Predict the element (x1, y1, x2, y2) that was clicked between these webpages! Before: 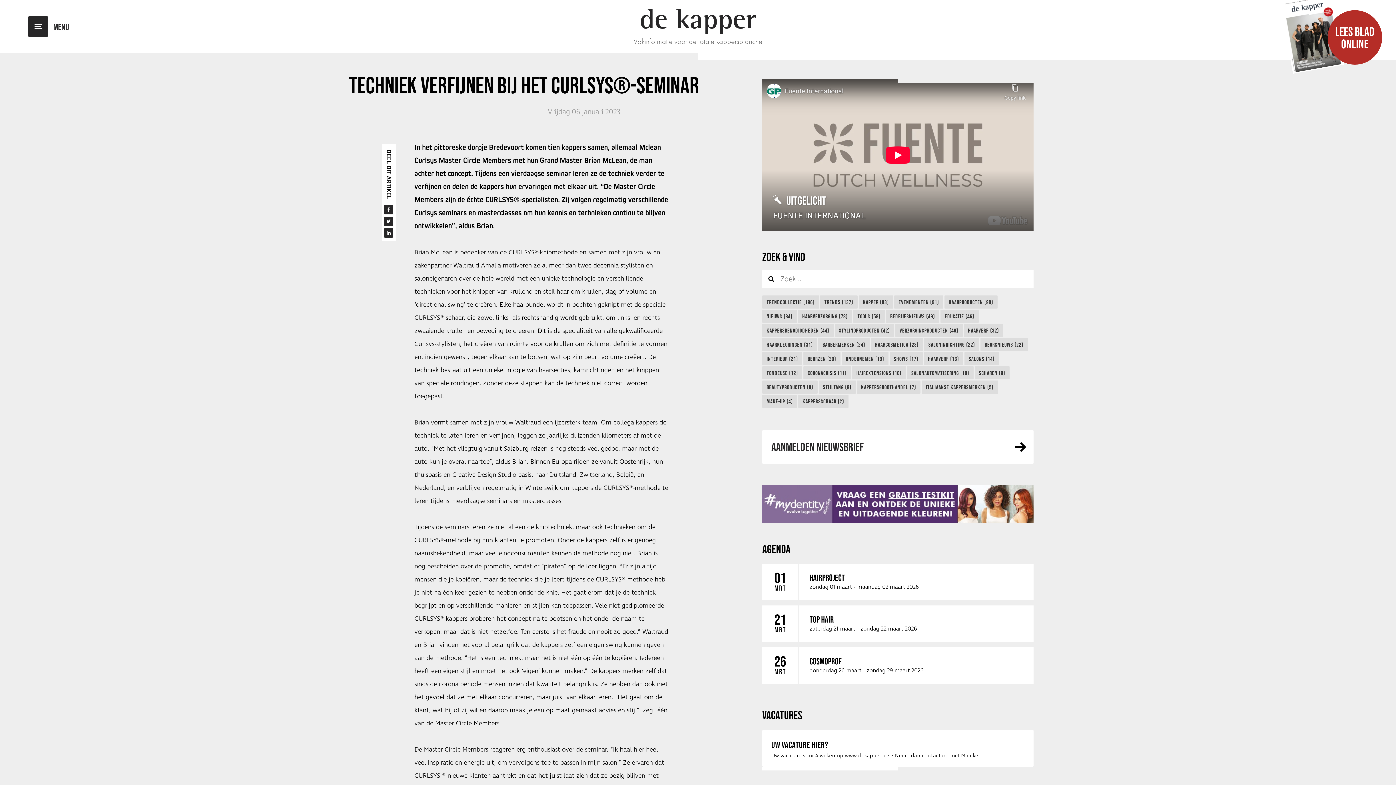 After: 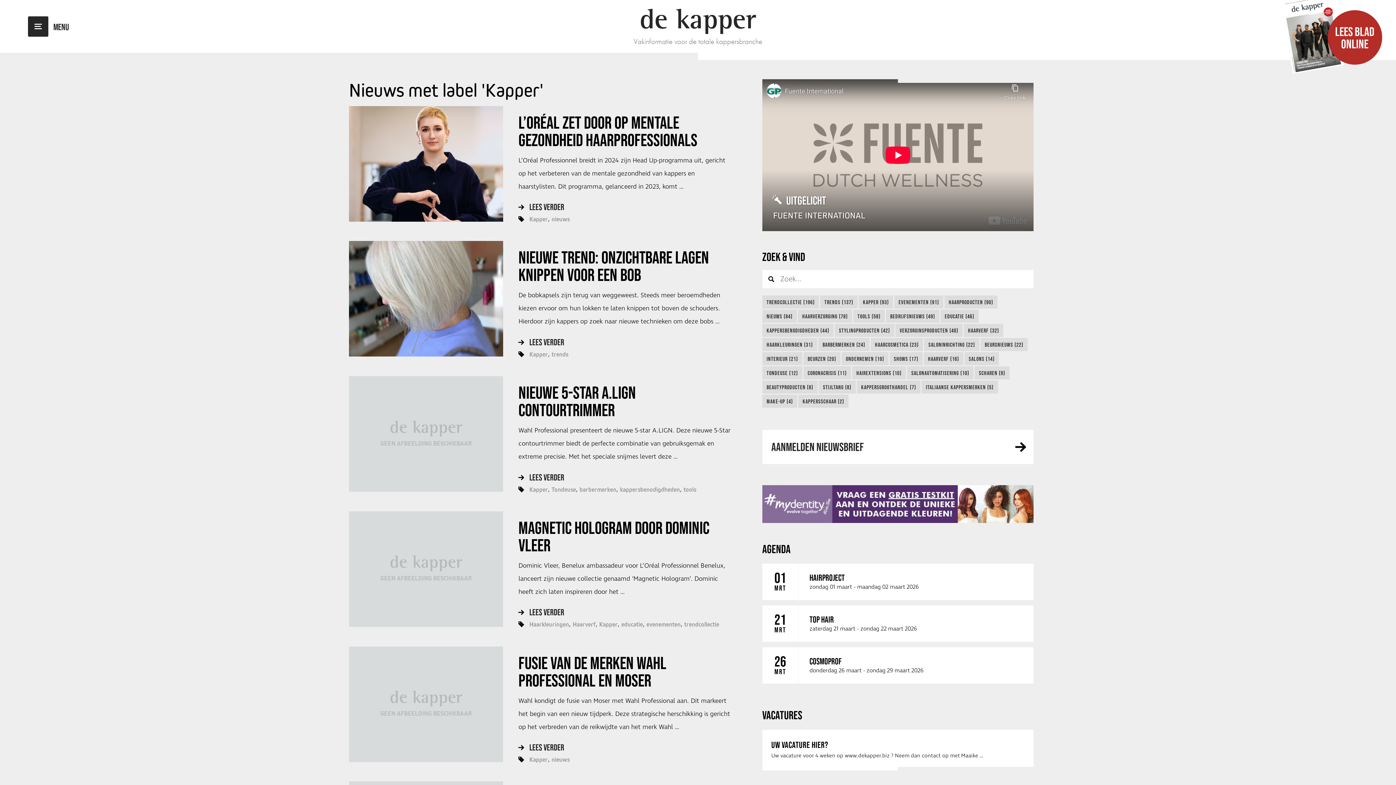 Action: bbox: (858, 295, 893, 308) label: KAPPER (93)